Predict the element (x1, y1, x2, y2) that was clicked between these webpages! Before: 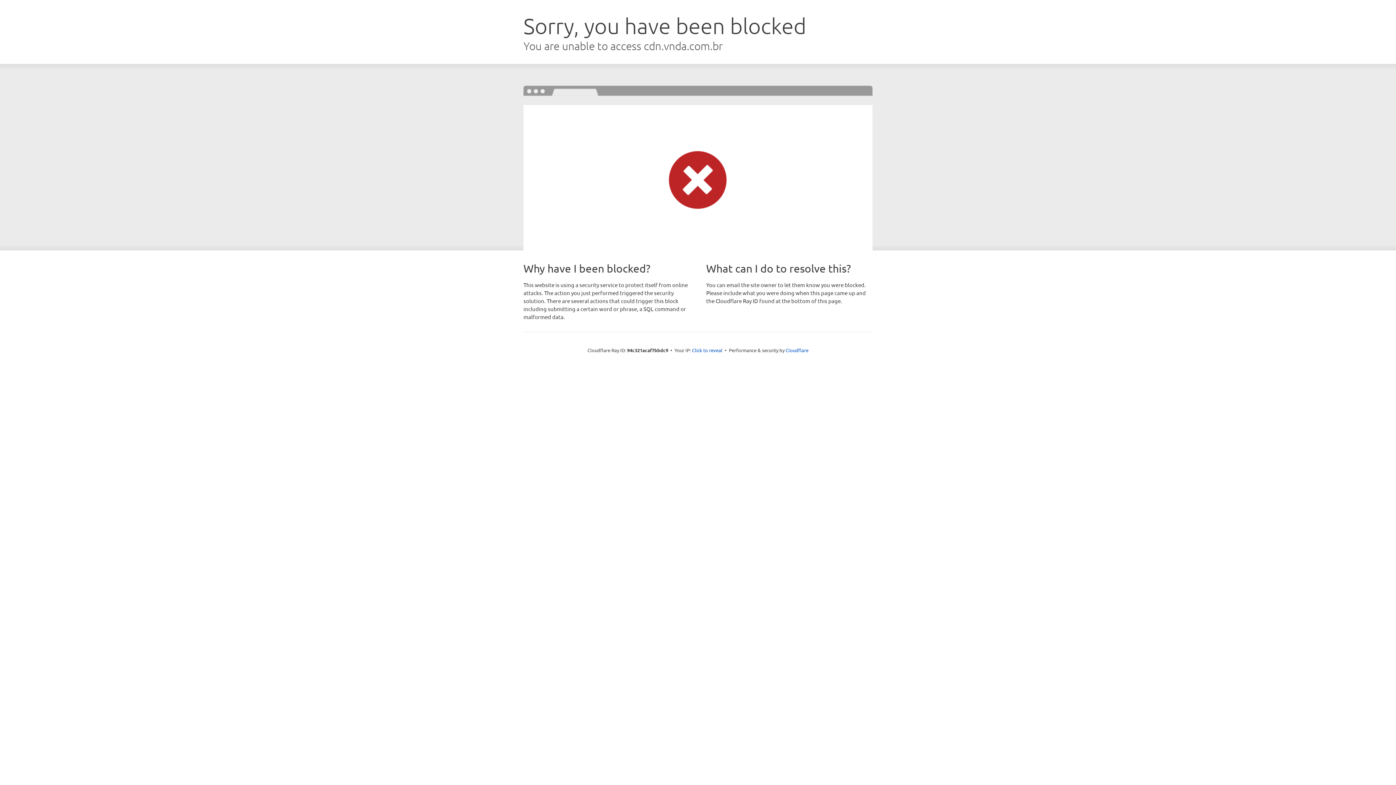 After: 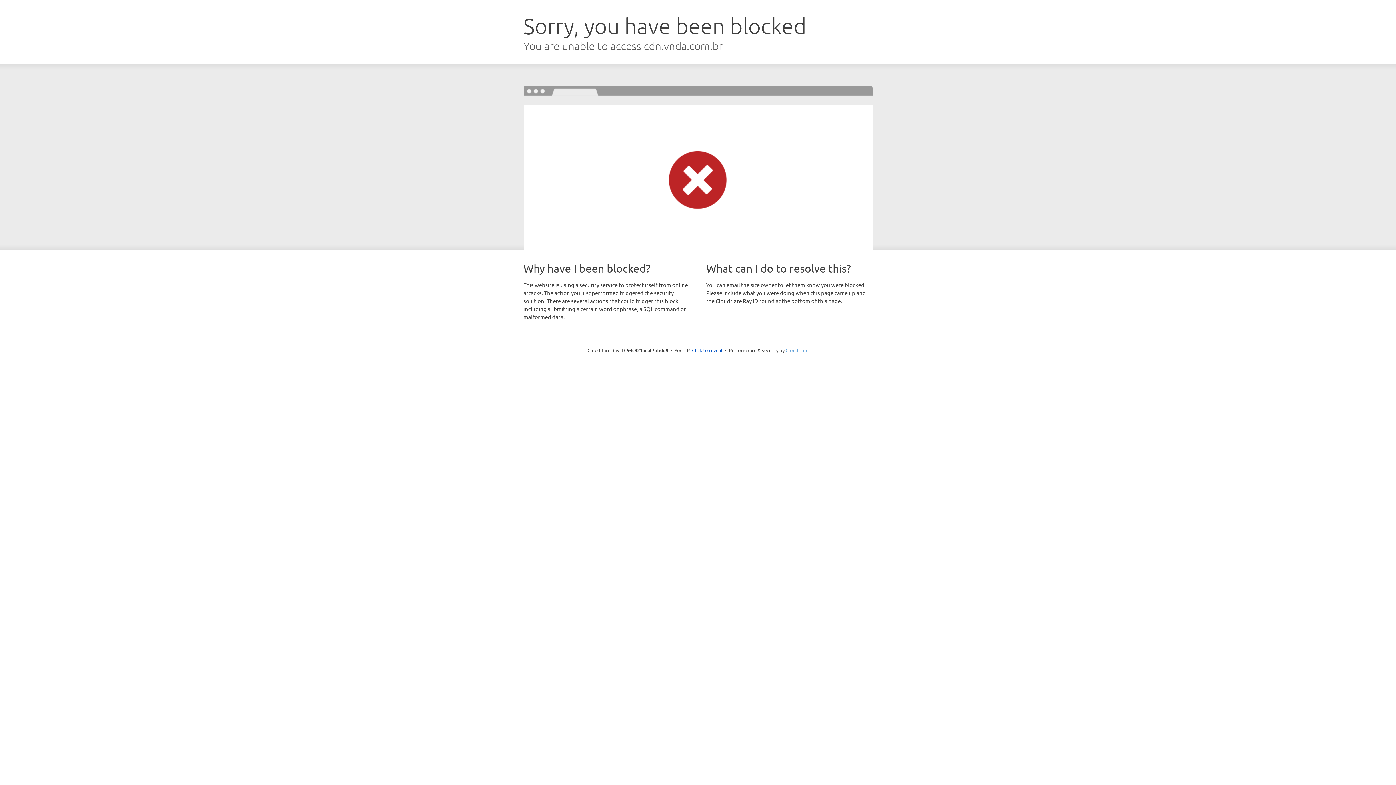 Action: label: Cloudflare bbox: (785, 347, 808, 353)